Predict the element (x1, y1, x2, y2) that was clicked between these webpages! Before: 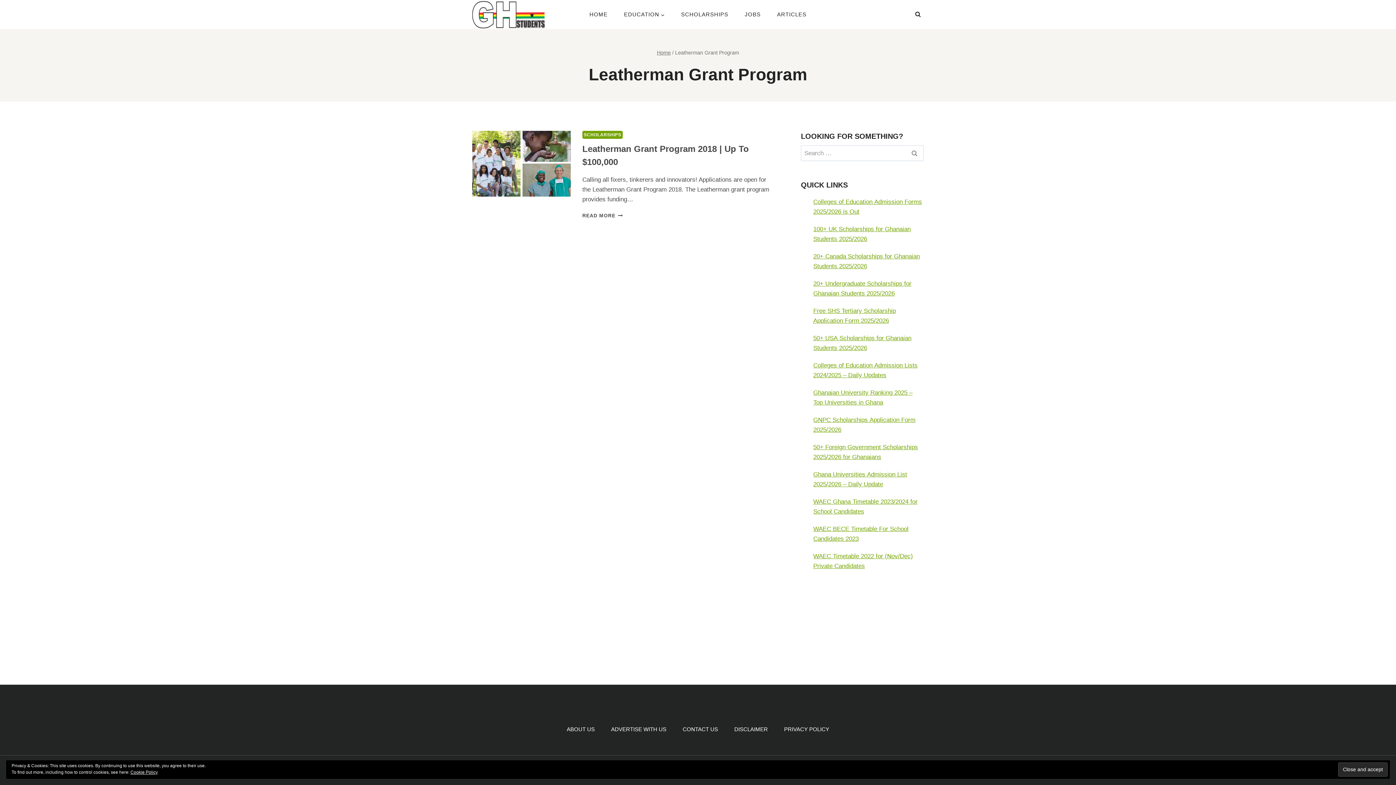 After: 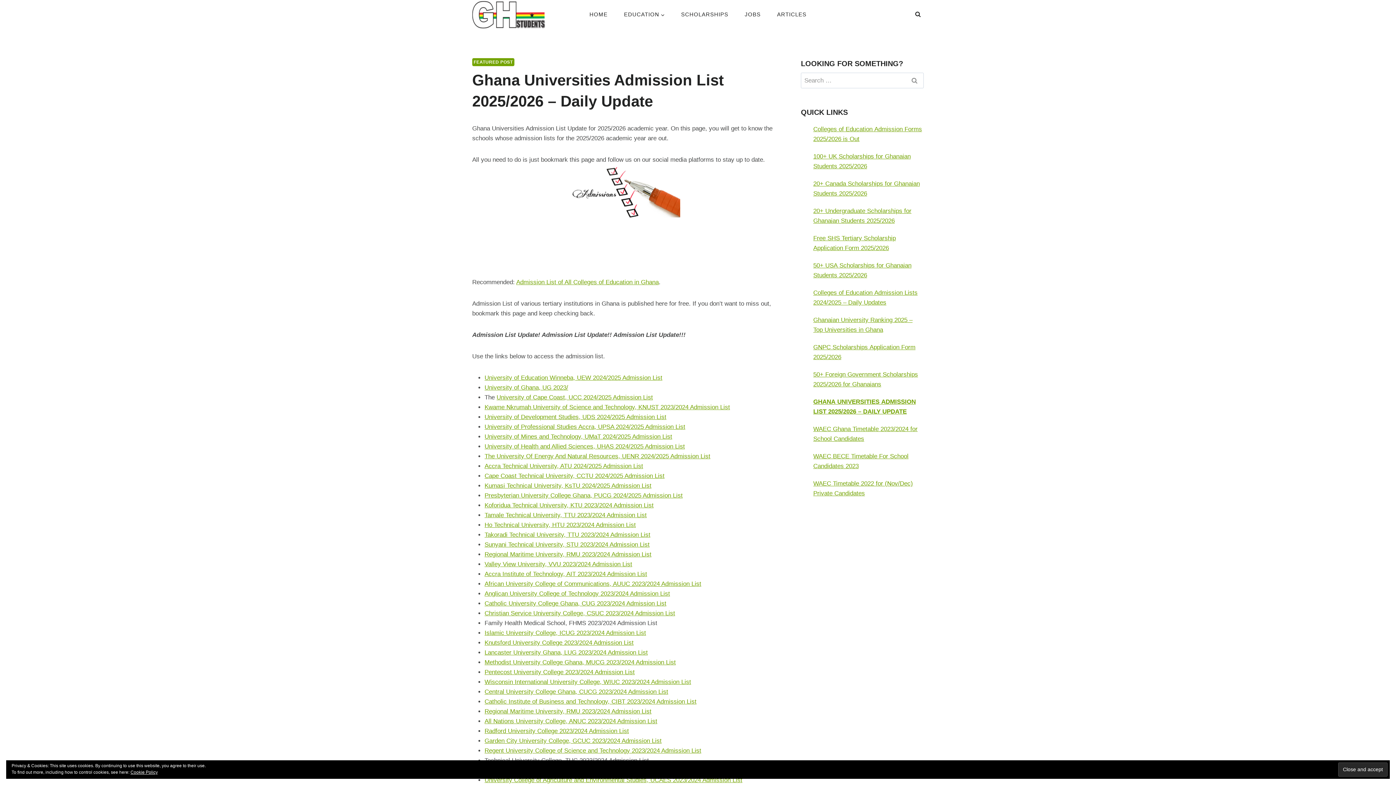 Action: bbox: (813, 469, 923, 489) label: Ghana Universities Admission List 2025/2026 – Daily Update